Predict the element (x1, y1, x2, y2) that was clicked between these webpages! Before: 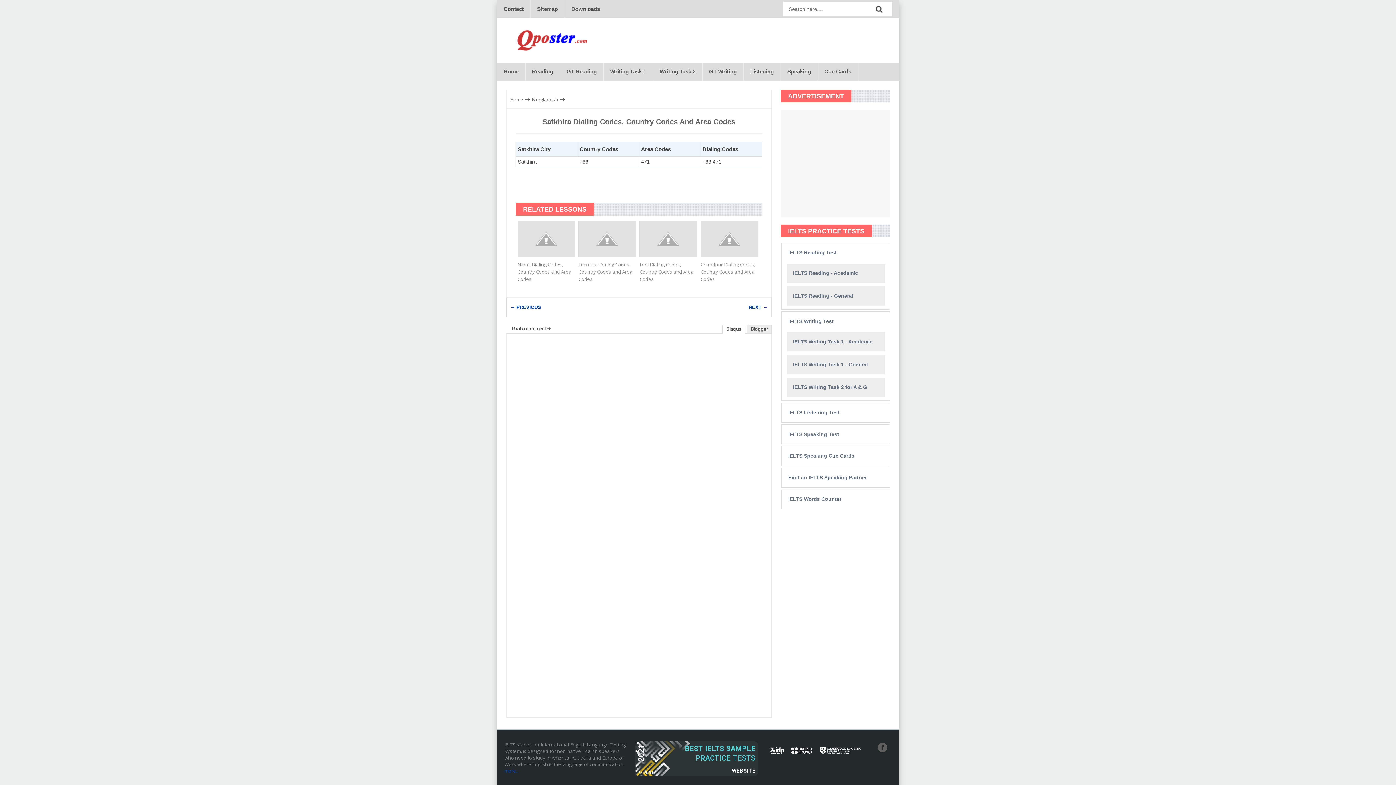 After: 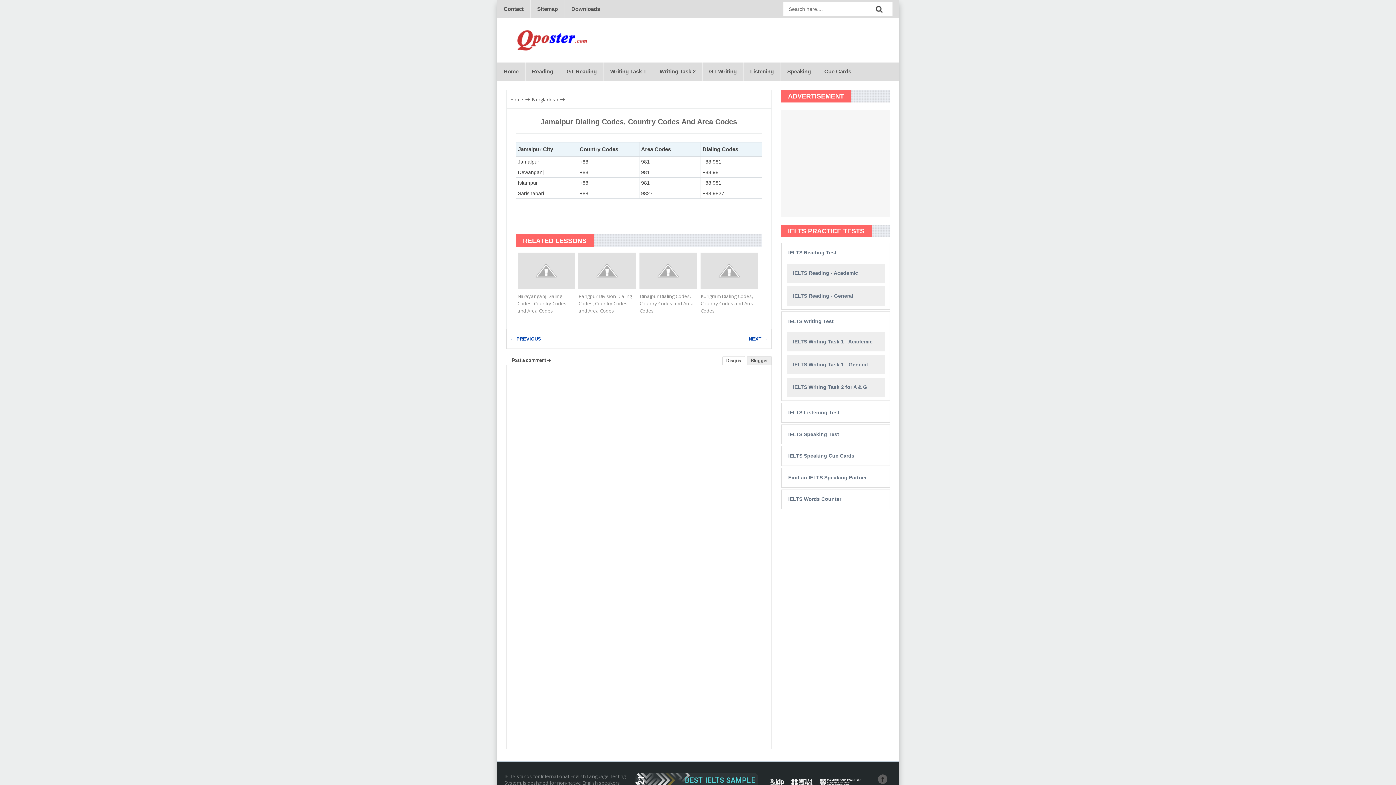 Action: bbox: (578, 221, 636, 257)